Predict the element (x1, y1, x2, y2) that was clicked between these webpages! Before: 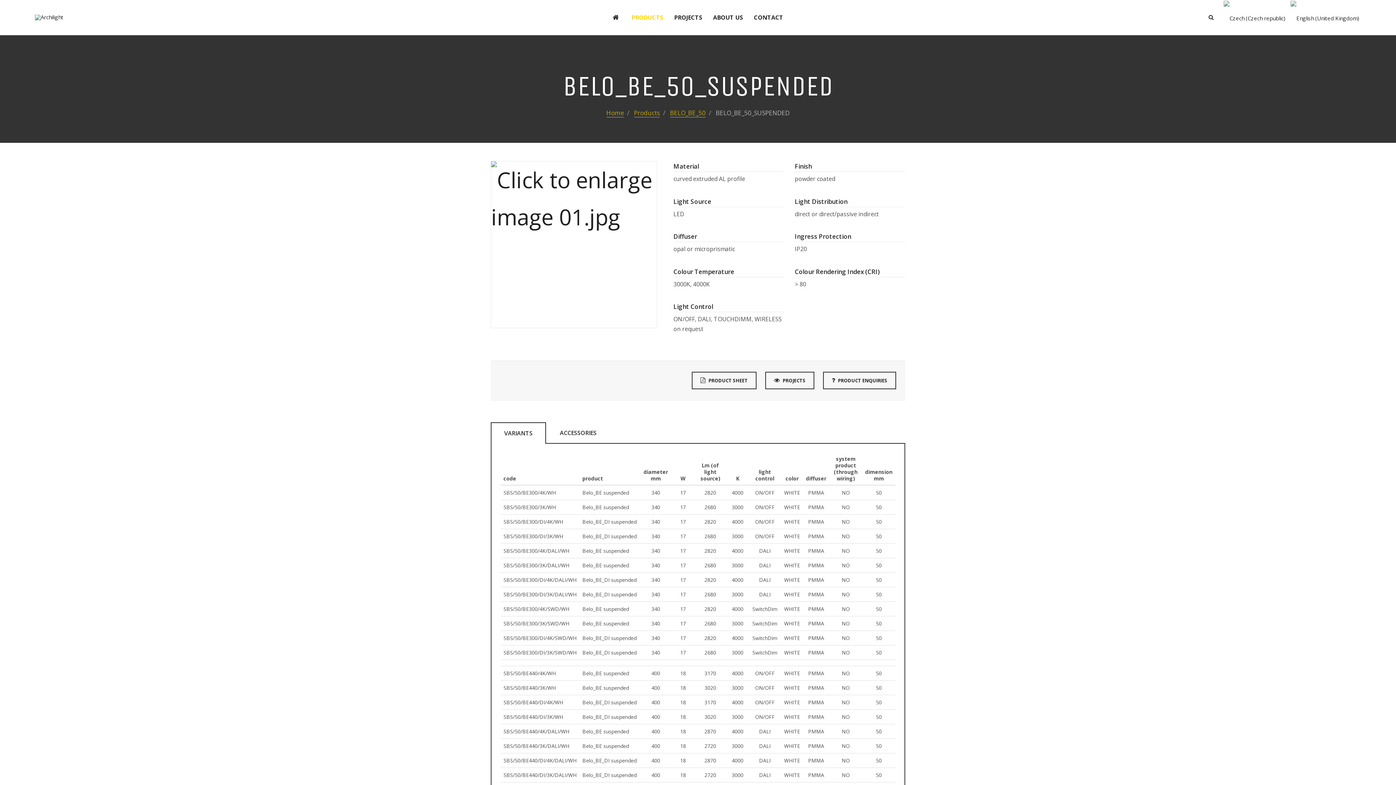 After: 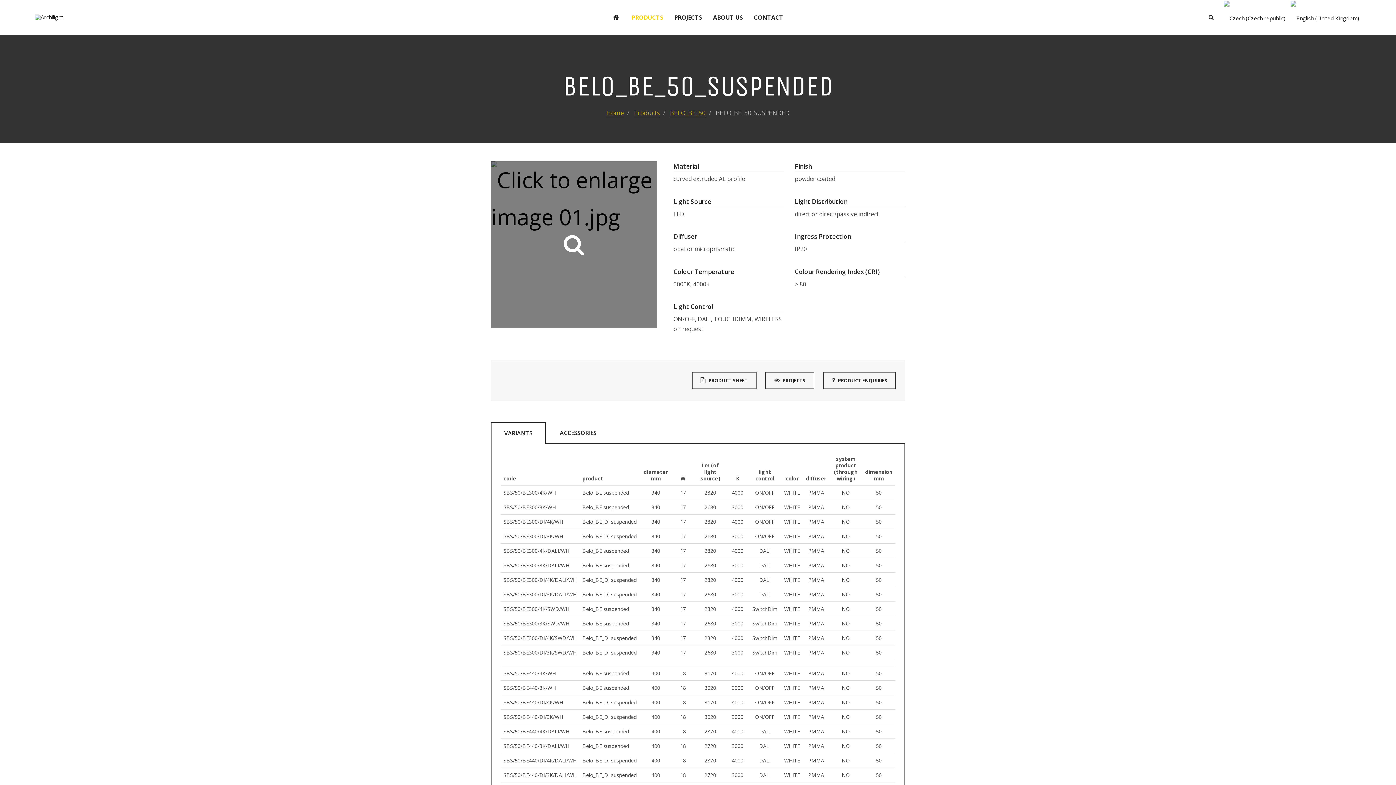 Action: bbox: (490, 161, 657, 328)